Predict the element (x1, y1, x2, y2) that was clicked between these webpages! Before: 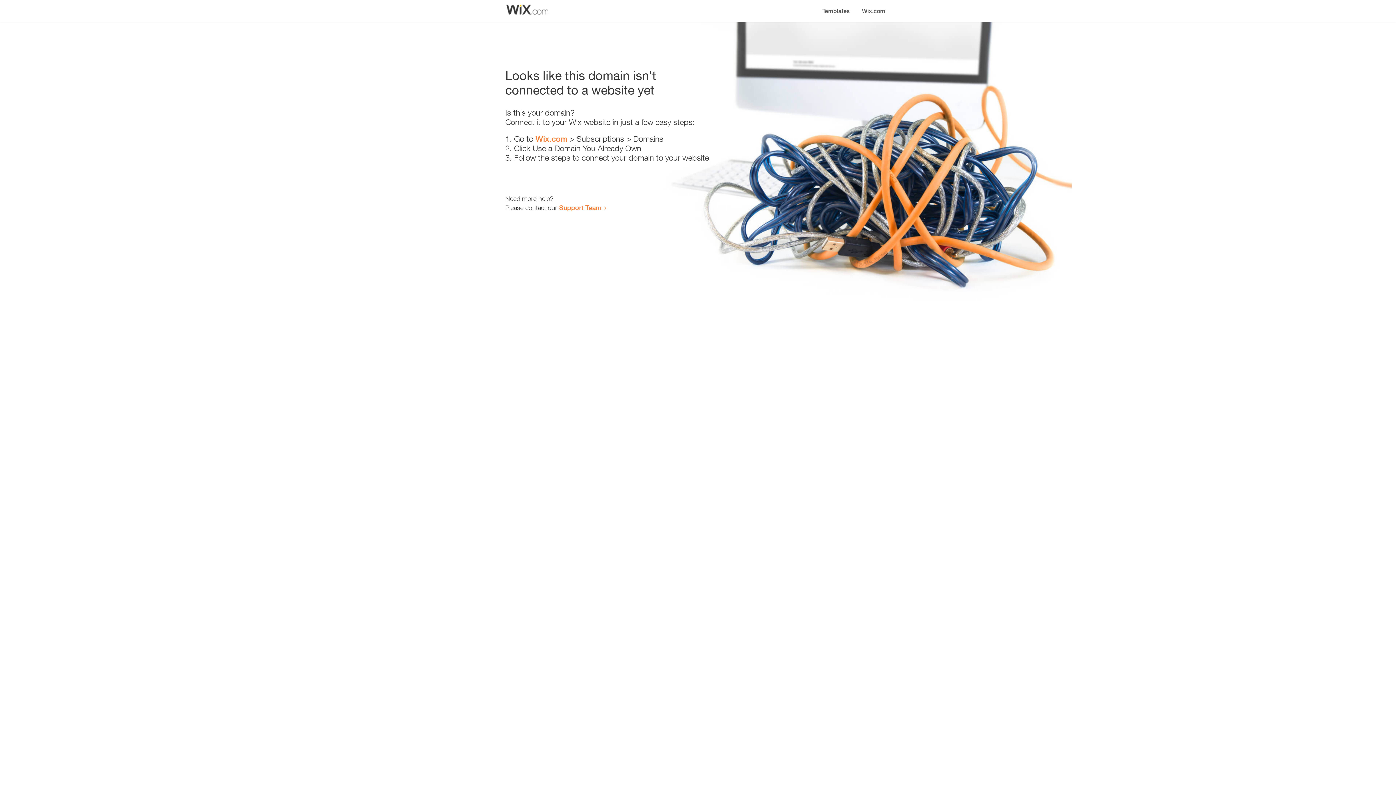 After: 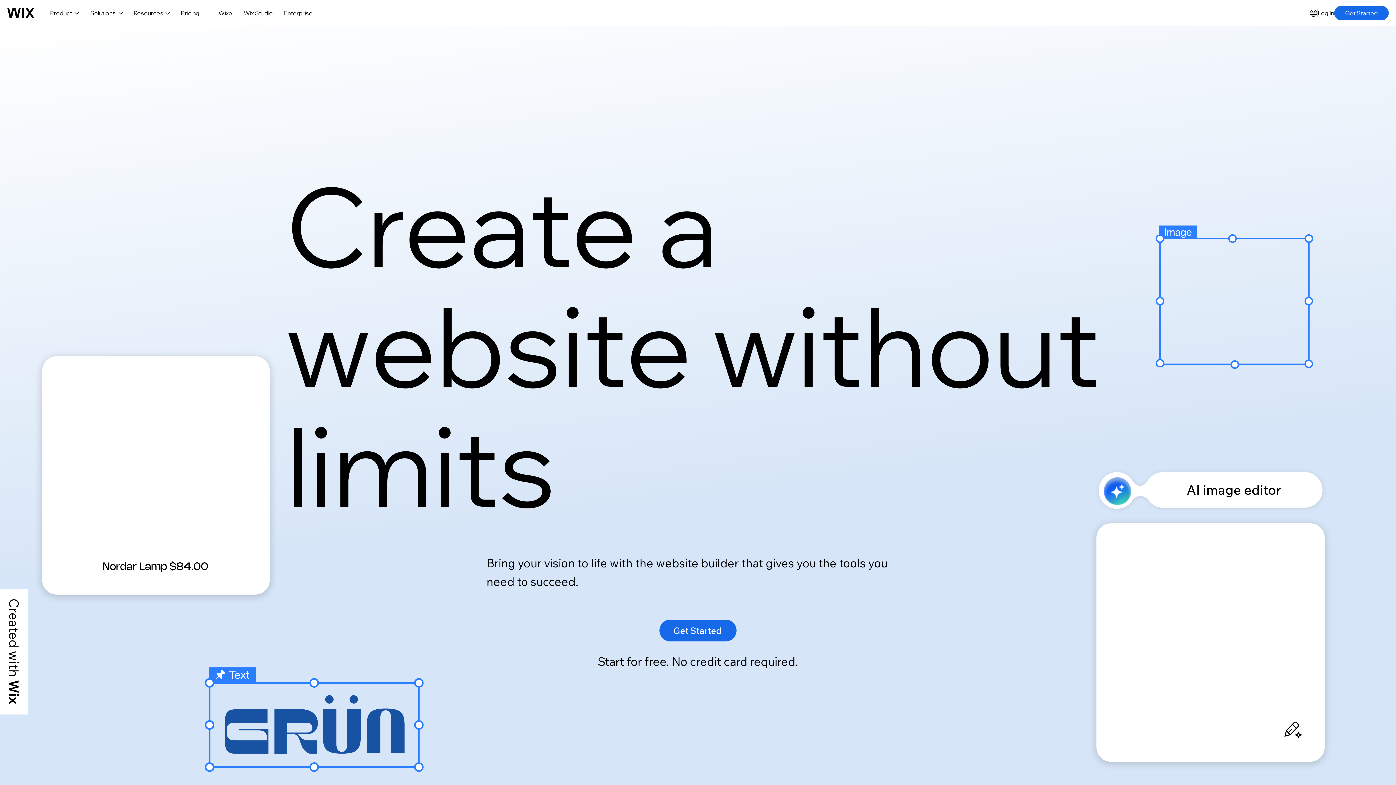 Action: bbox: (535, 134, 567, 143) label: Wix.com